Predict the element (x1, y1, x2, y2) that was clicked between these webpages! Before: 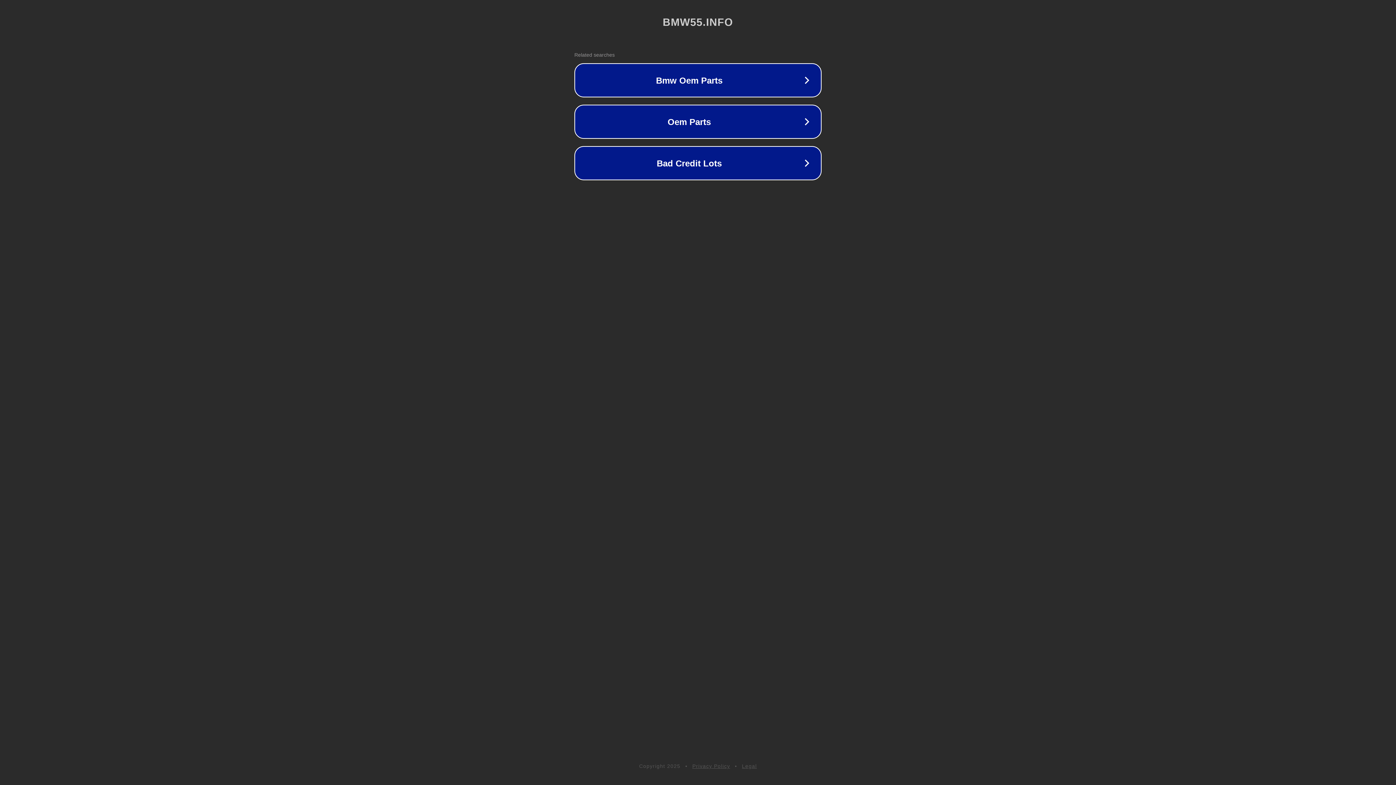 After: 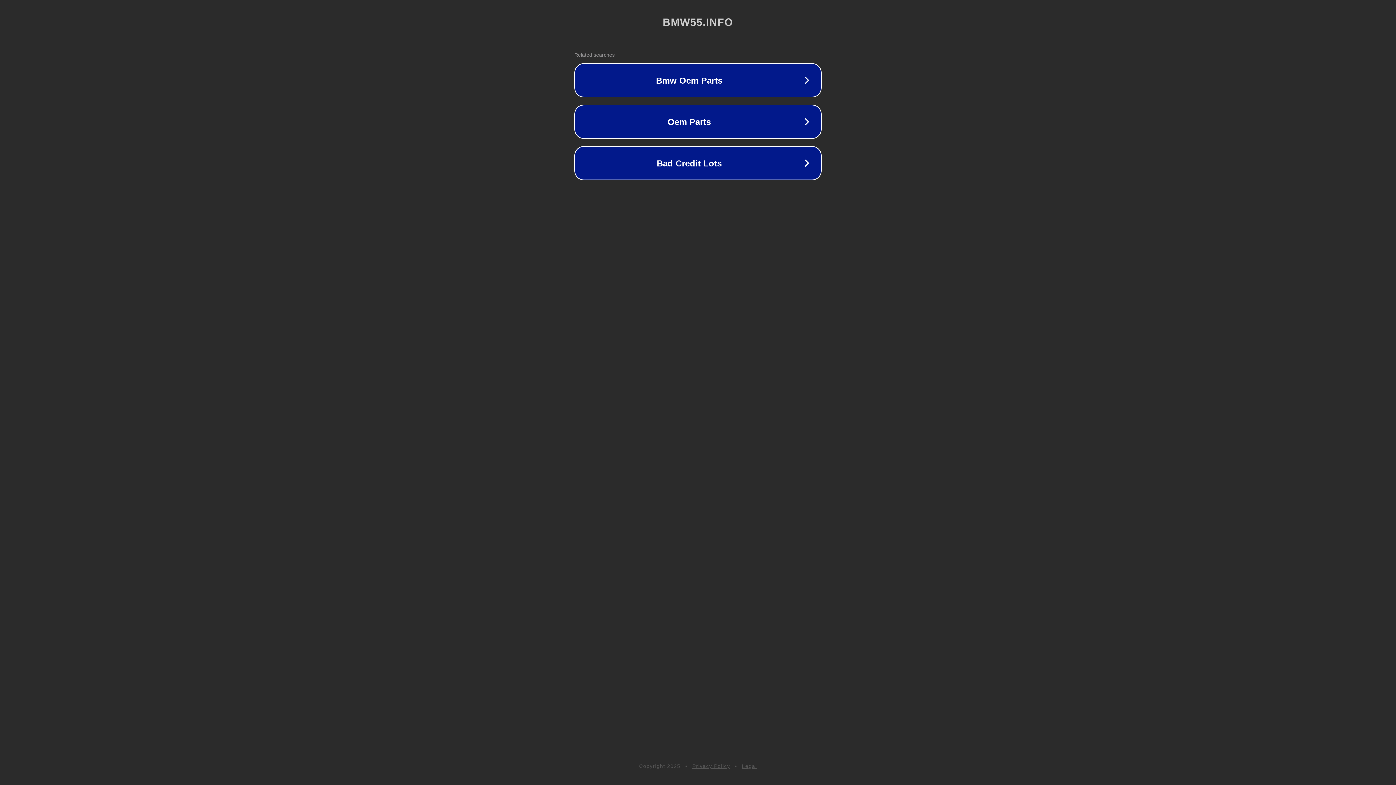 Action: label: Legal bbox: (742, 763, 757, 769)